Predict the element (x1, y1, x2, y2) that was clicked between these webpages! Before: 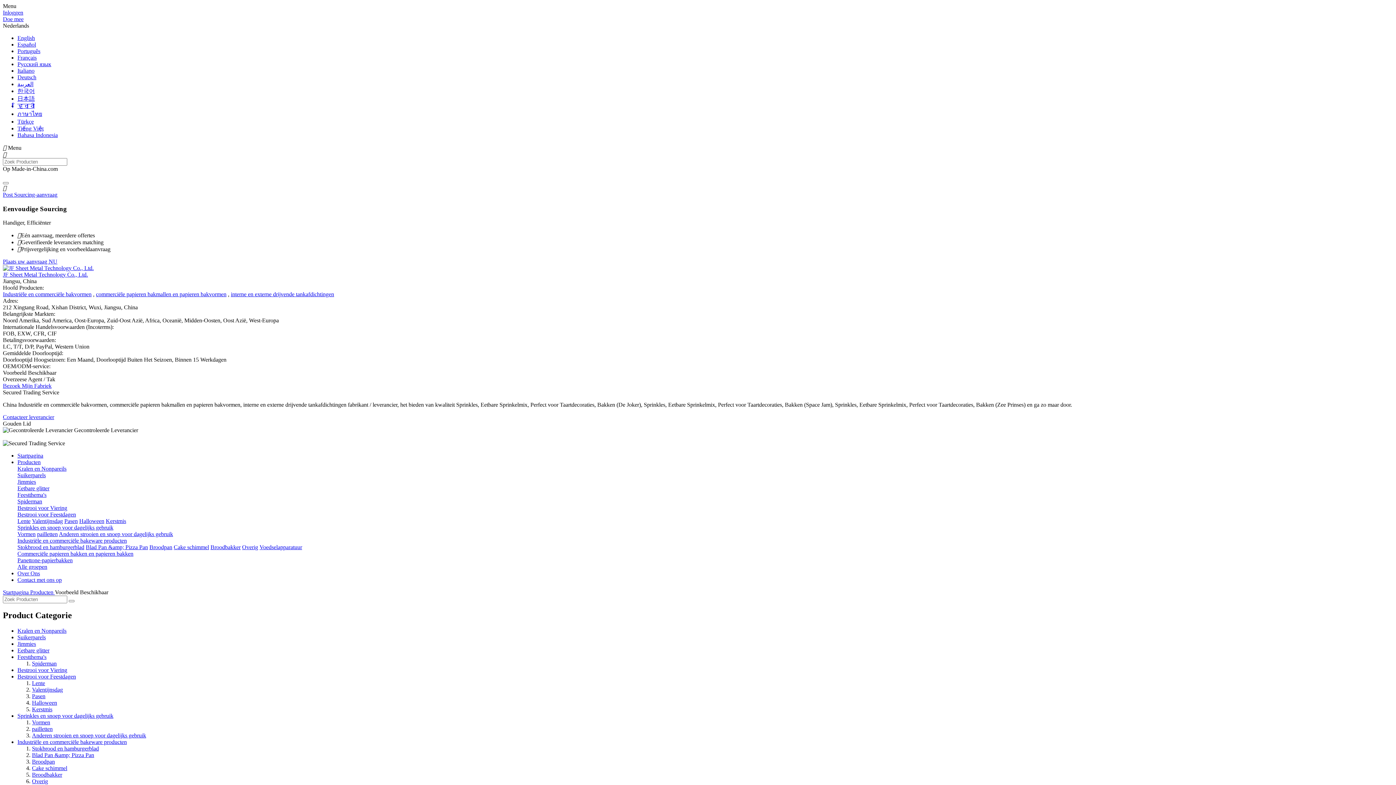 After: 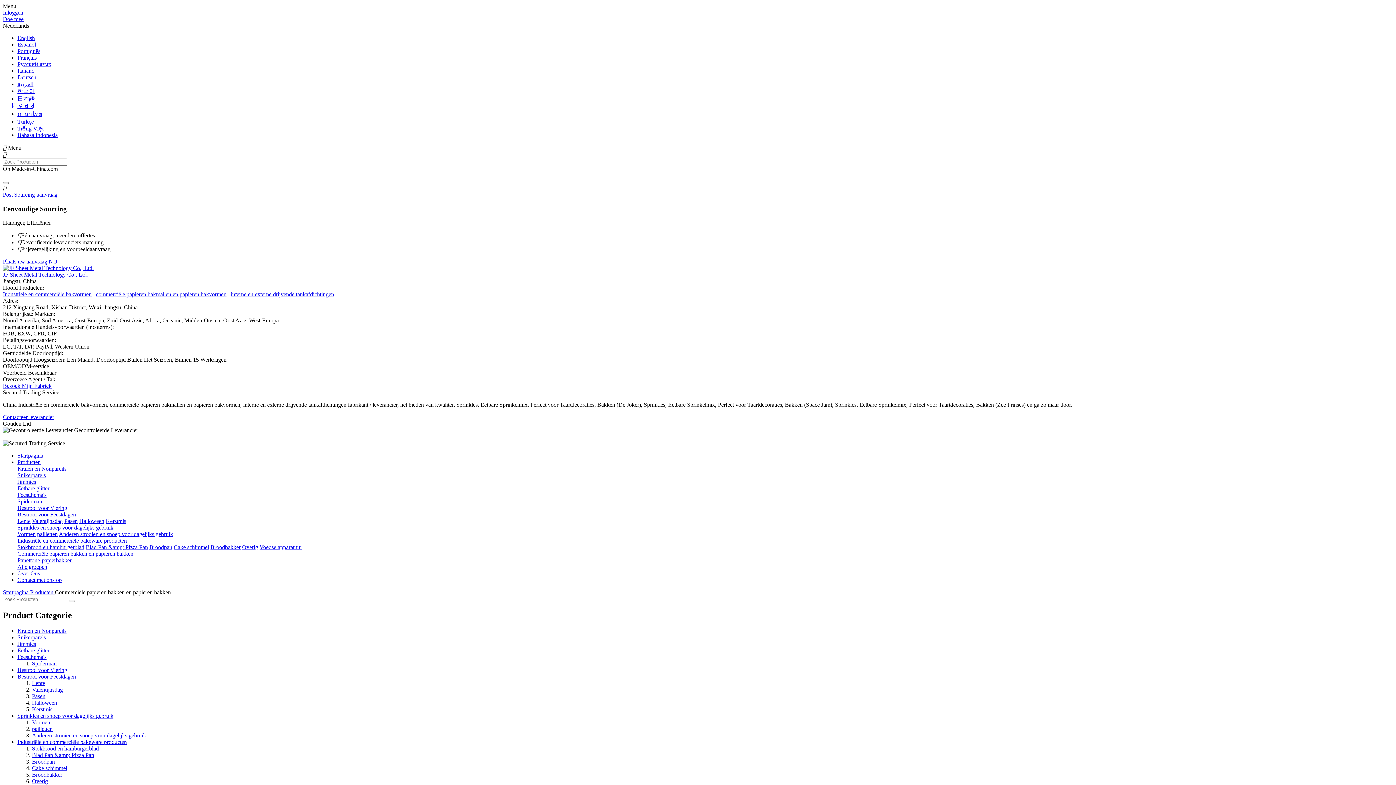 Action: bbox: (17, 551, 133, 557) label: Commerciële papieren bakken en papieren bakken